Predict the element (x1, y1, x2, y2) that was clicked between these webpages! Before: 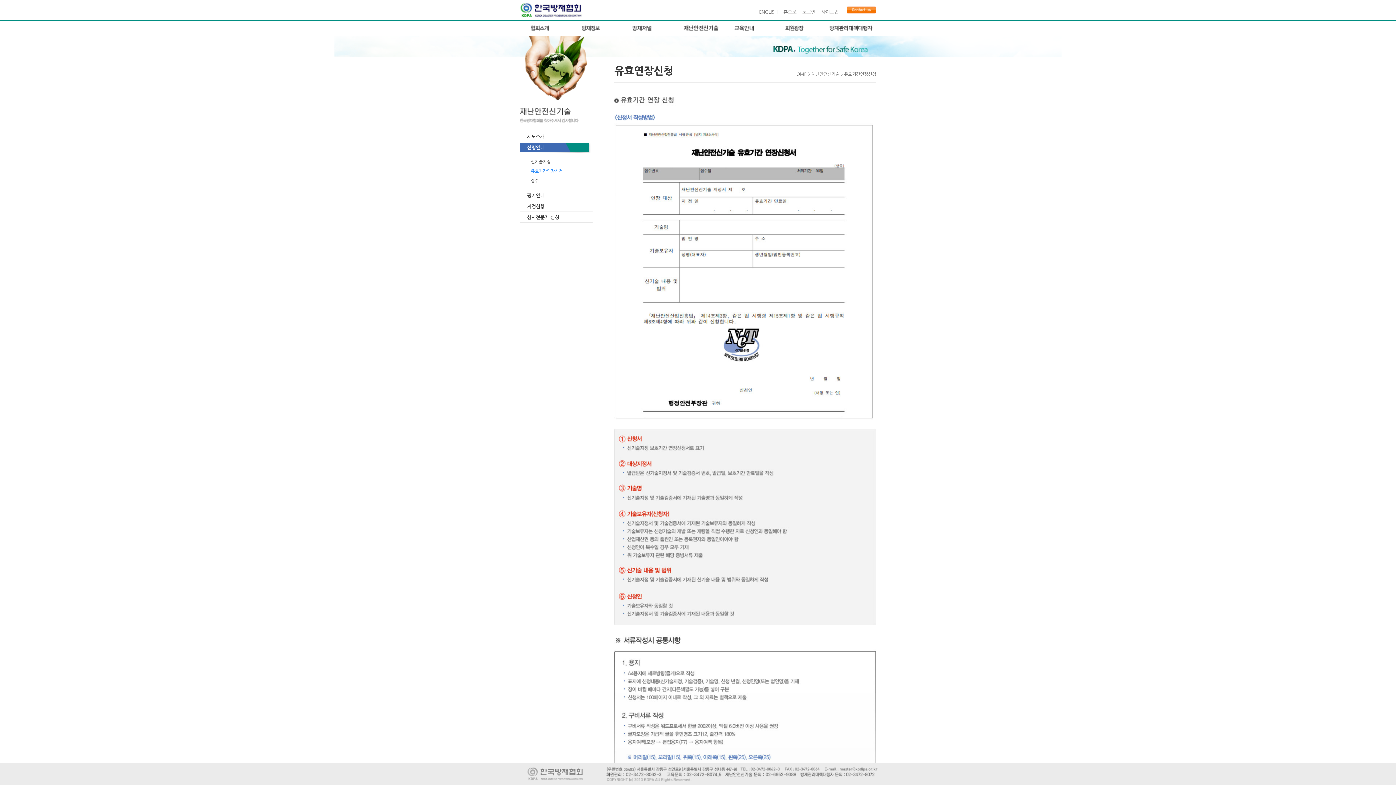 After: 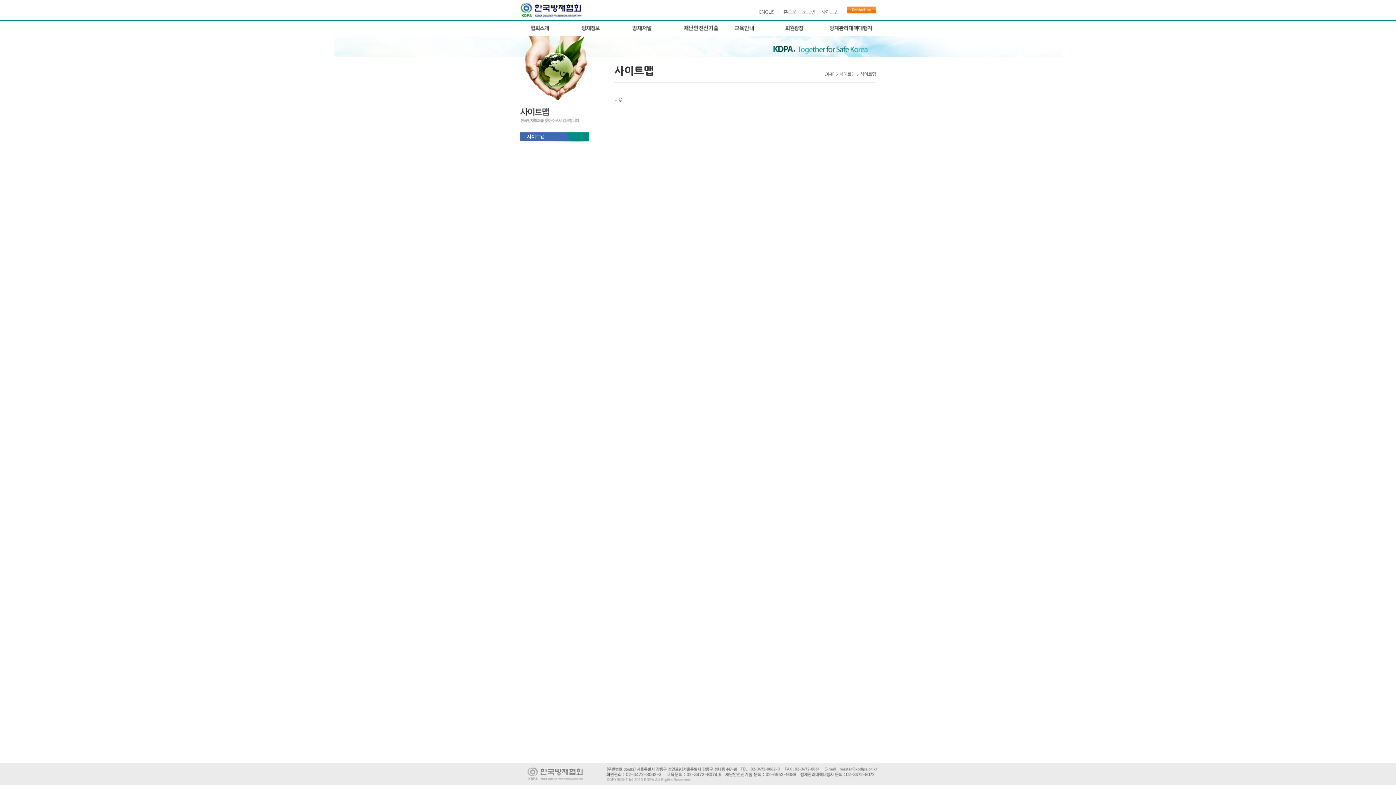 Action: label: ·사이트맵 bbox: (820, 9, 838, 14)